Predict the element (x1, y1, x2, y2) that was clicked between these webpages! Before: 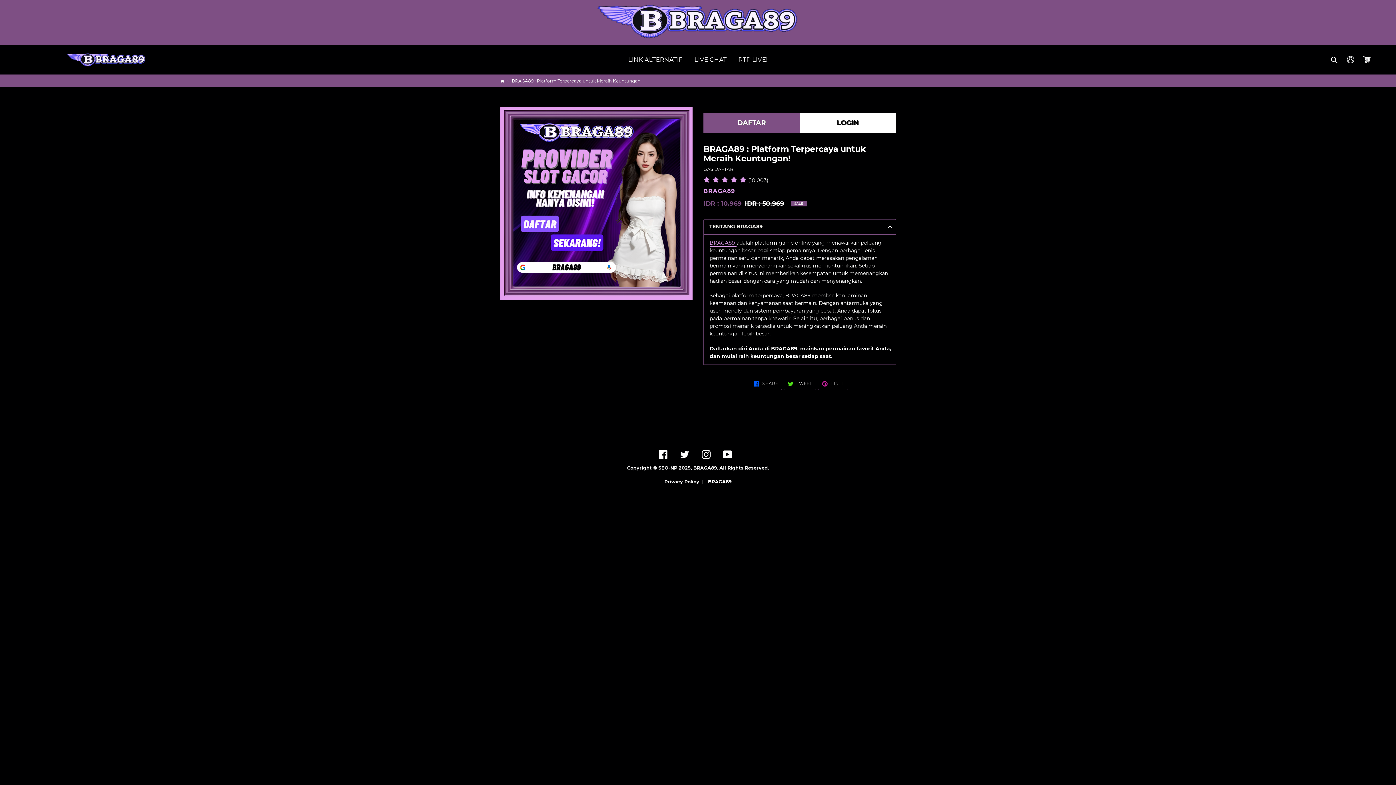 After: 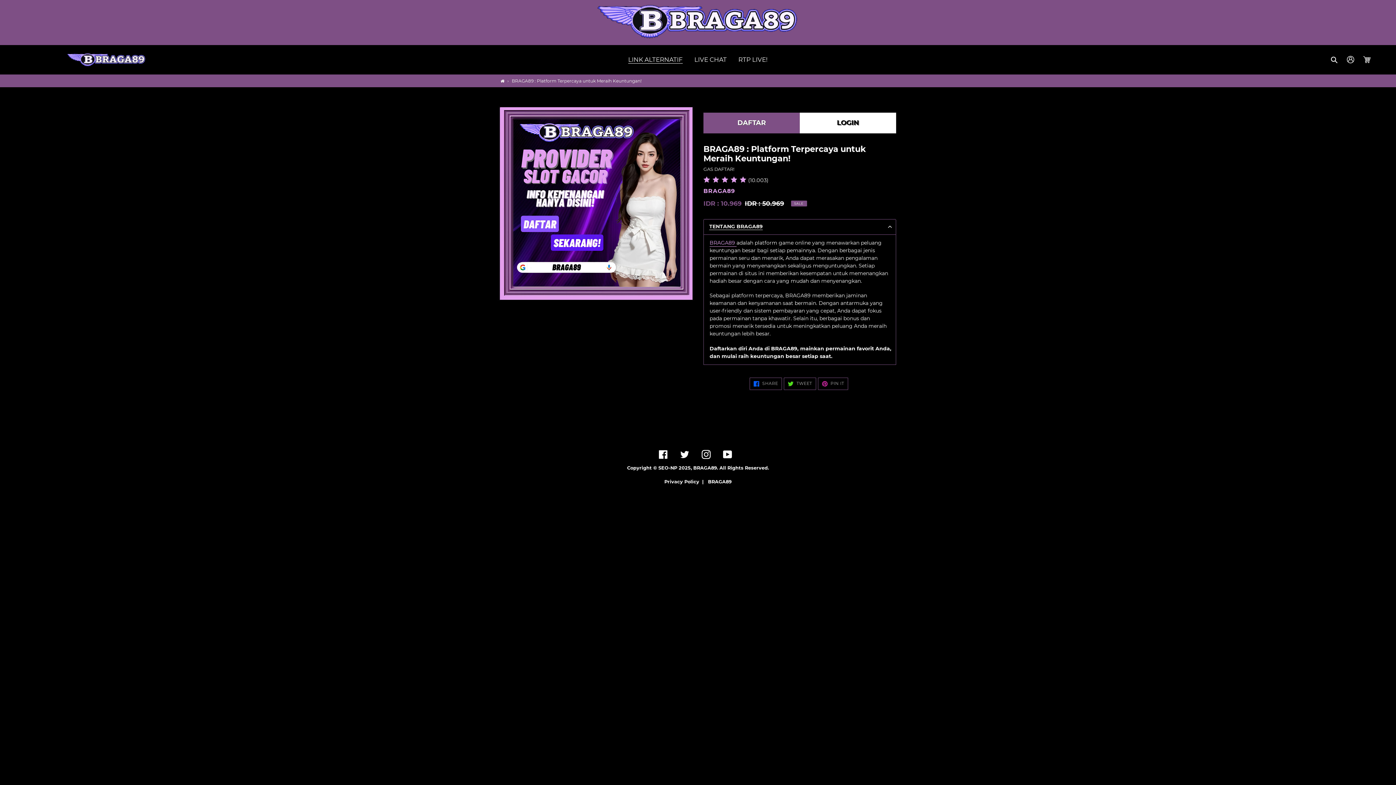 Action: bbox: (624, 54, 686, 65) label: LINK ALTERNATIF